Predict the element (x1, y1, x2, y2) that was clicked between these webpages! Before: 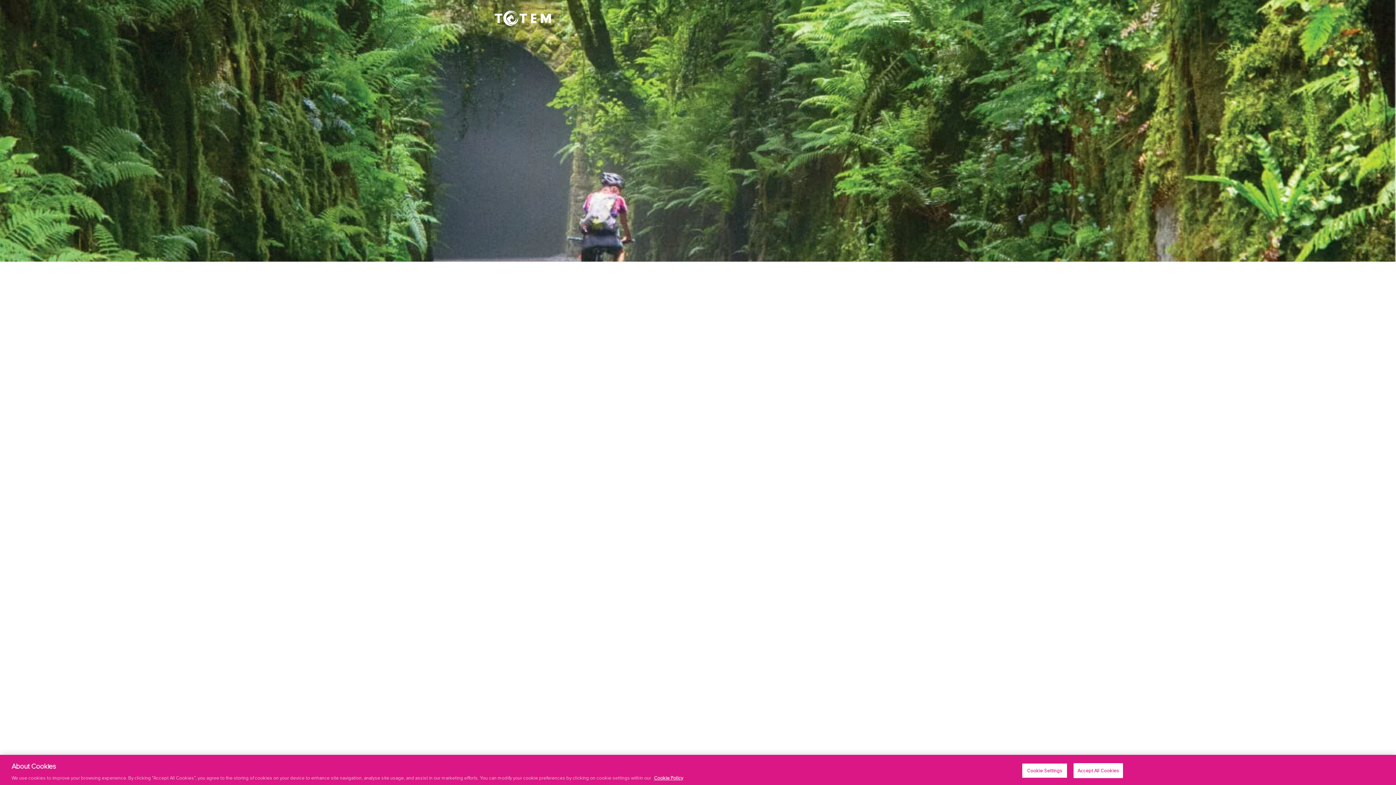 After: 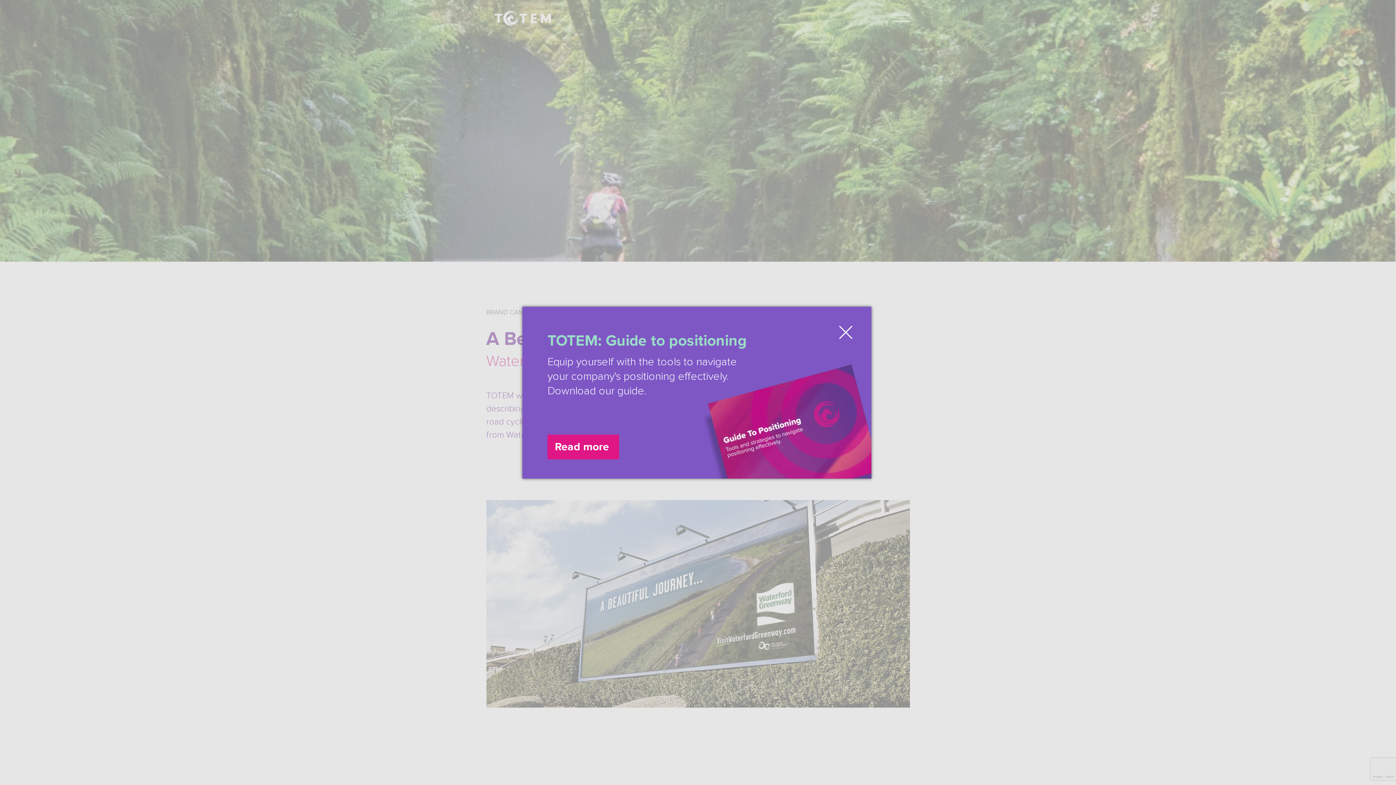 Action: label: Accept All Cookies bbox: (1073, 763, 1123, 778)